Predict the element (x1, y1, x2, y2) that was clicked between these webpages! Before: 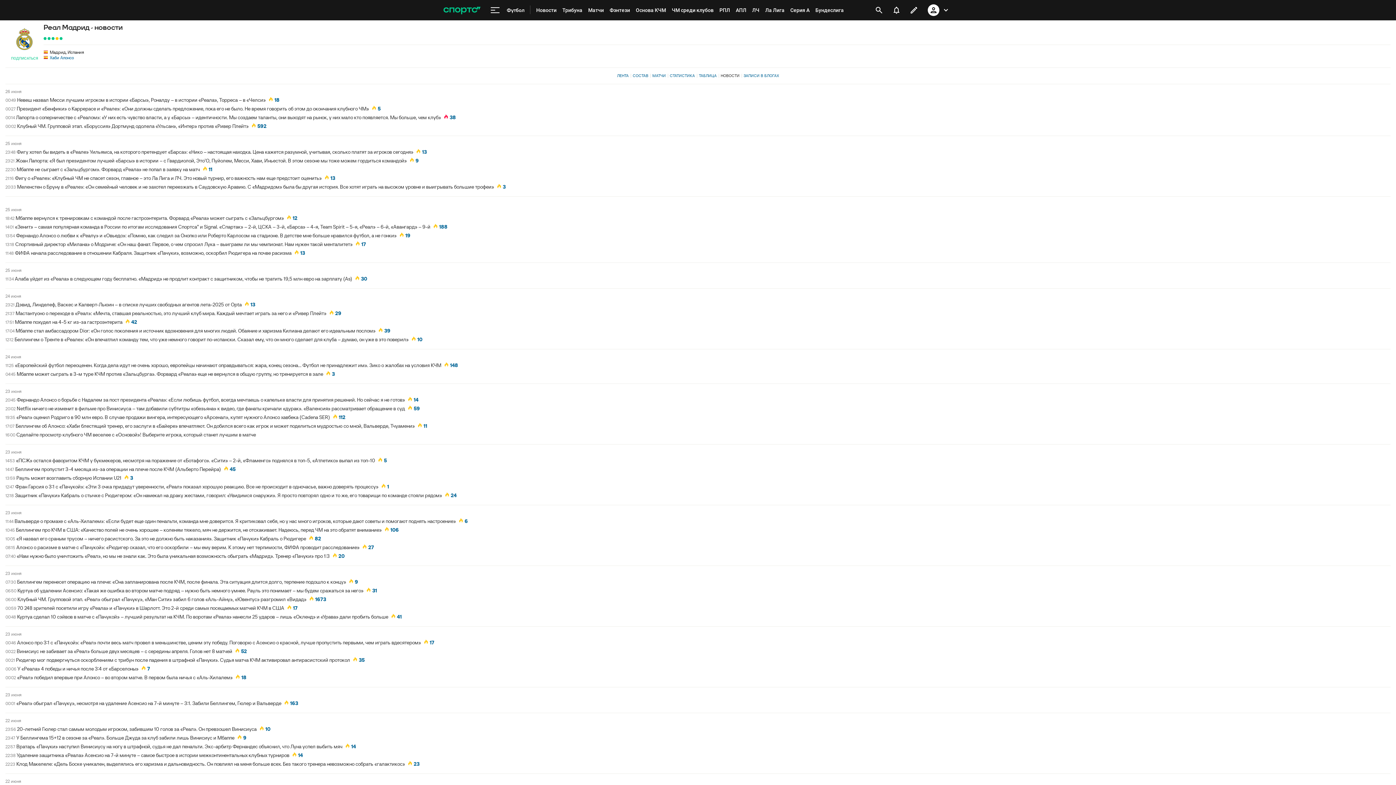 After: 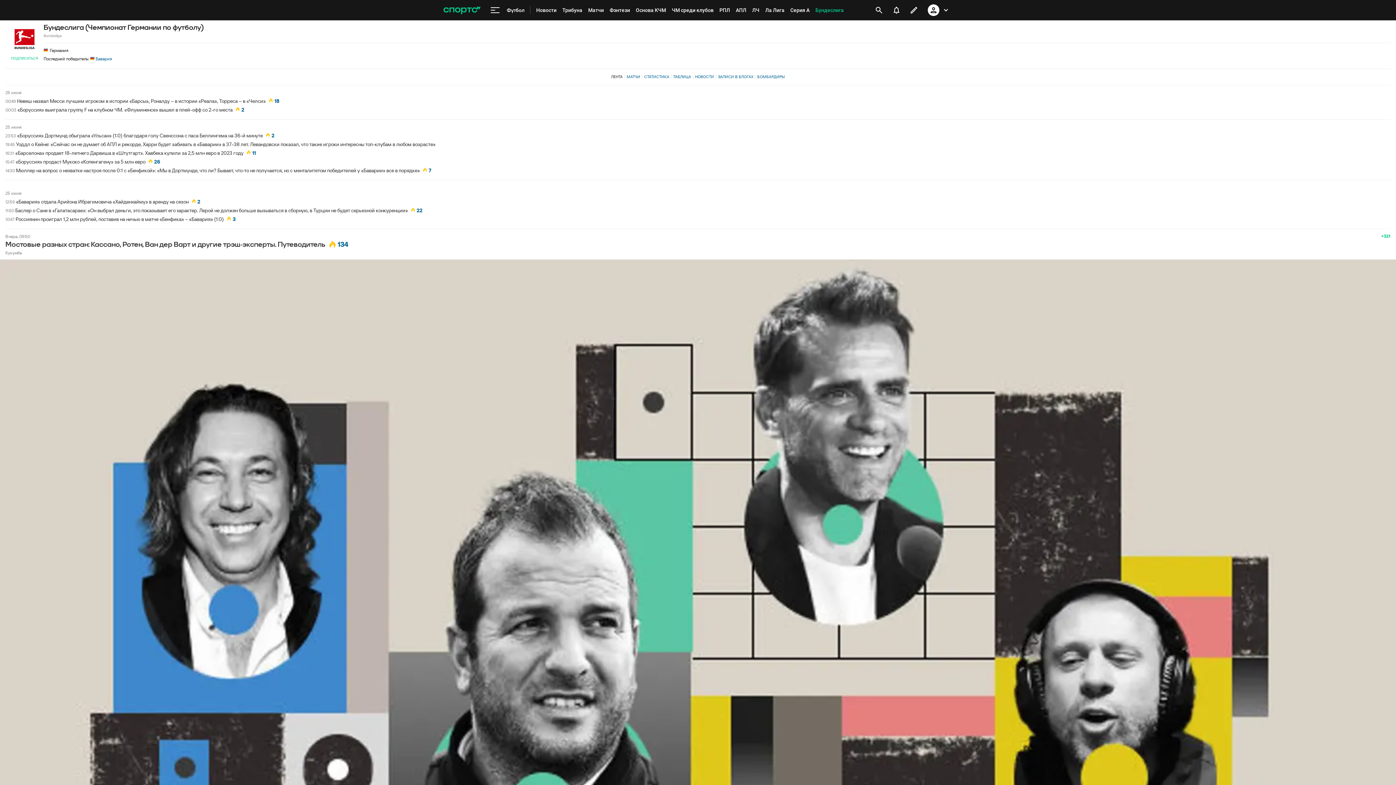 Action: bbox: (812, 0, 846, 20) label: Бундеслига